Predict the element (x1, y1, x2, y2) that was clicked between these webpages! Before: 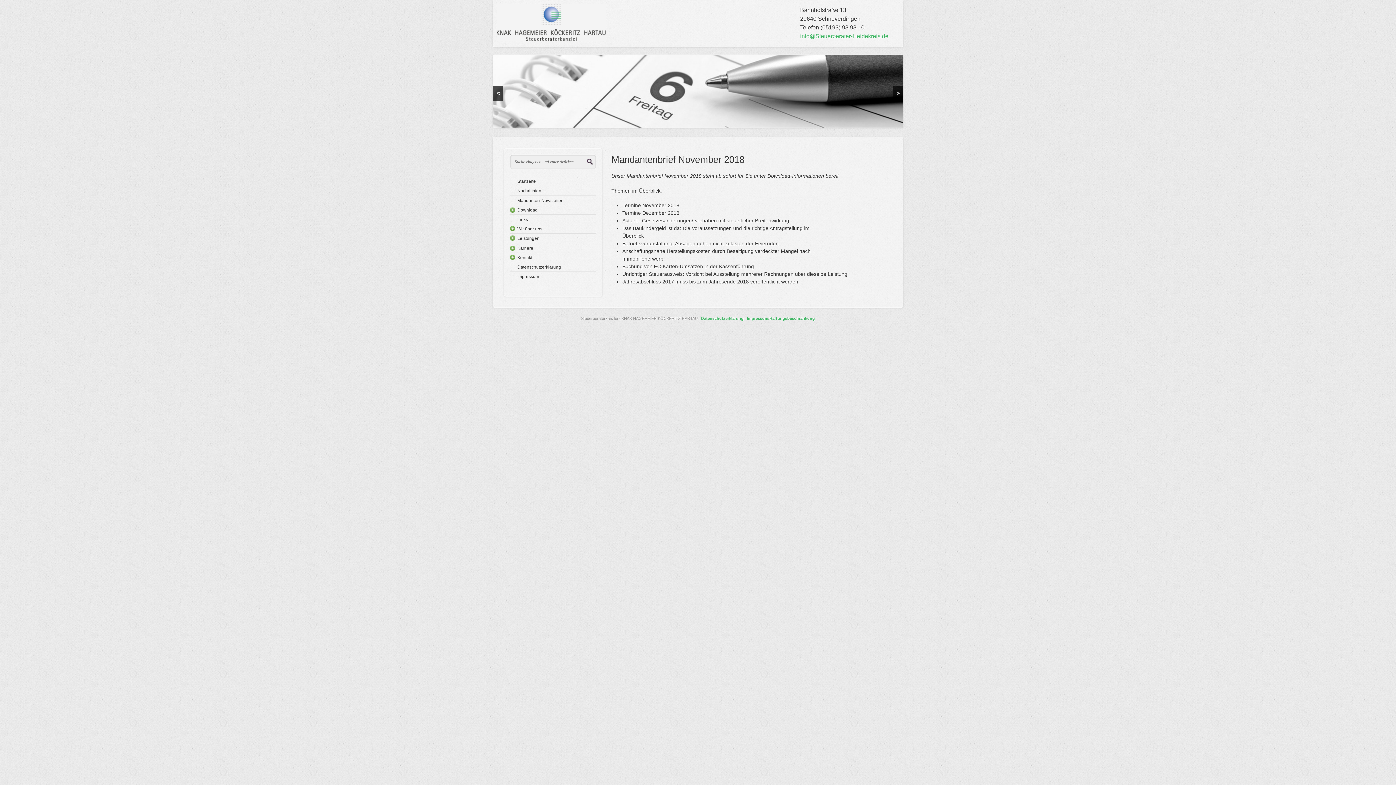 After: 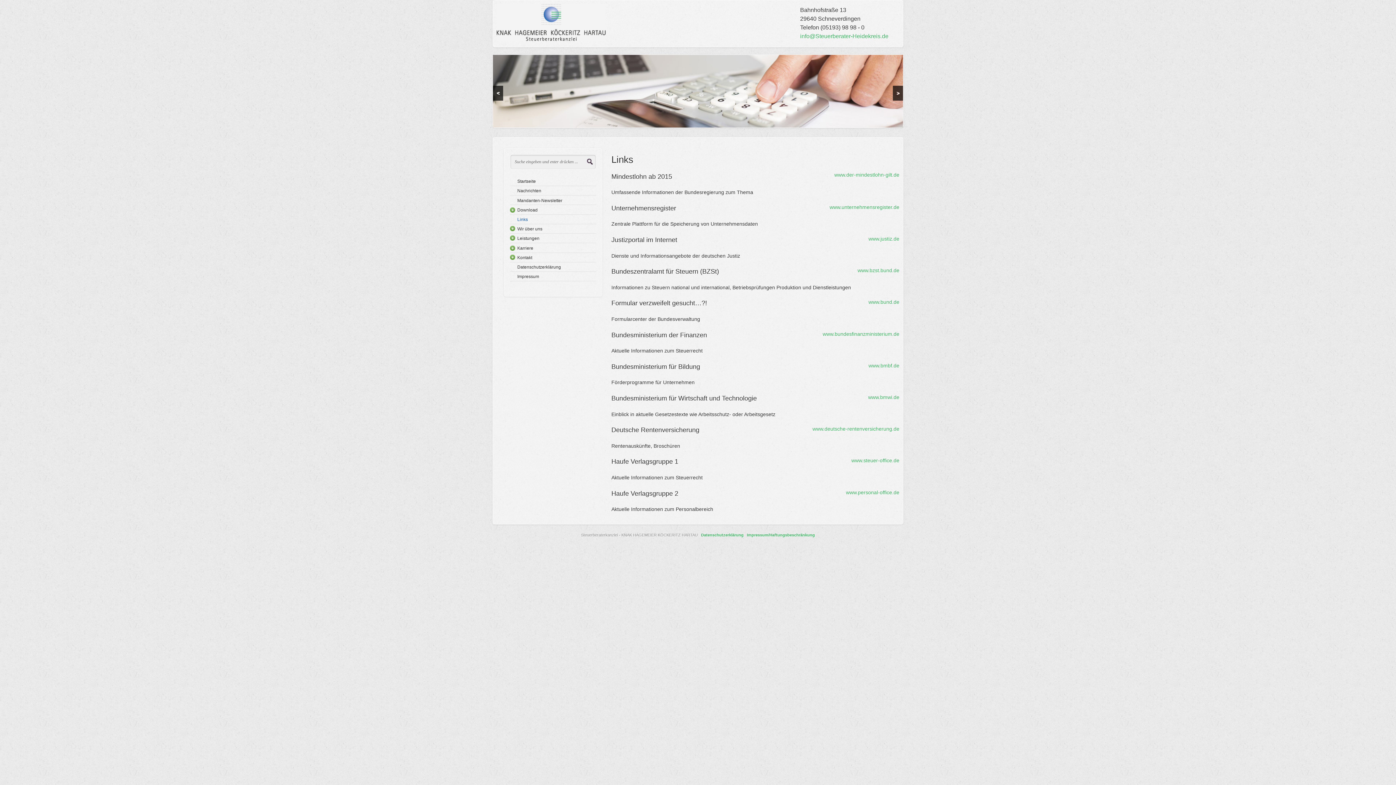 Action: label: Links bbox: (517, 215, 596, 223)